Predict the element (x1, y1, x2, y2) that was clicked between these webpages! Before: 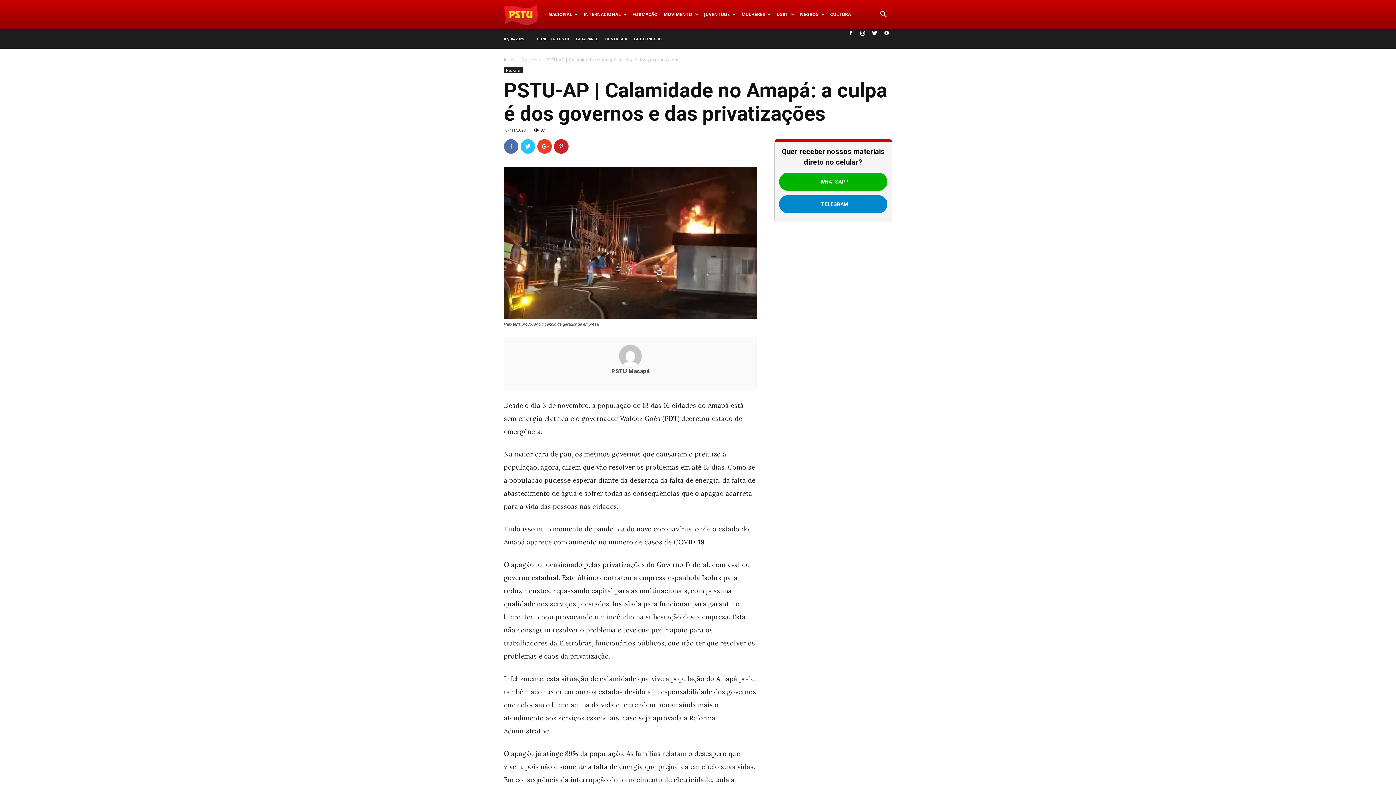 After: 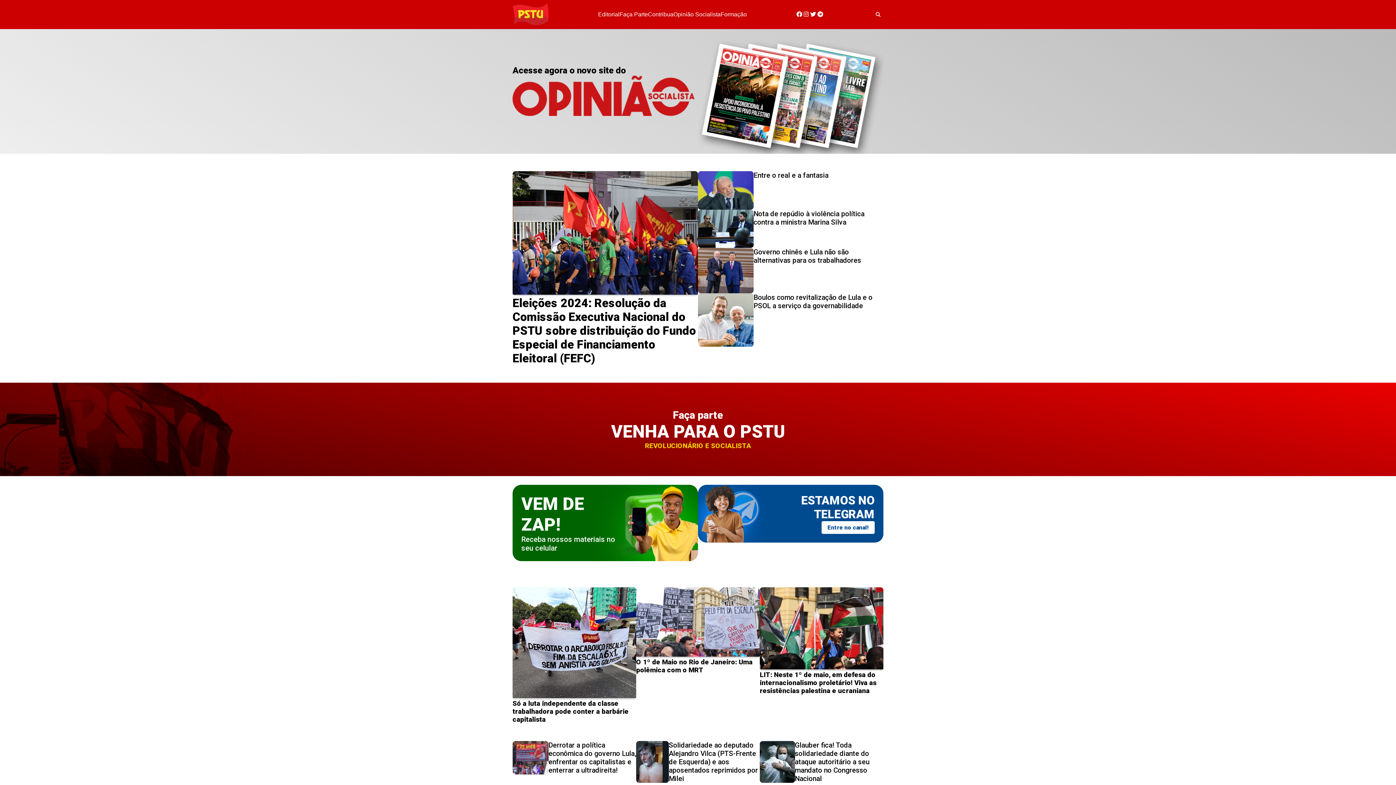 Action: bbox: (504, 0, 545, 29) label: PSTU